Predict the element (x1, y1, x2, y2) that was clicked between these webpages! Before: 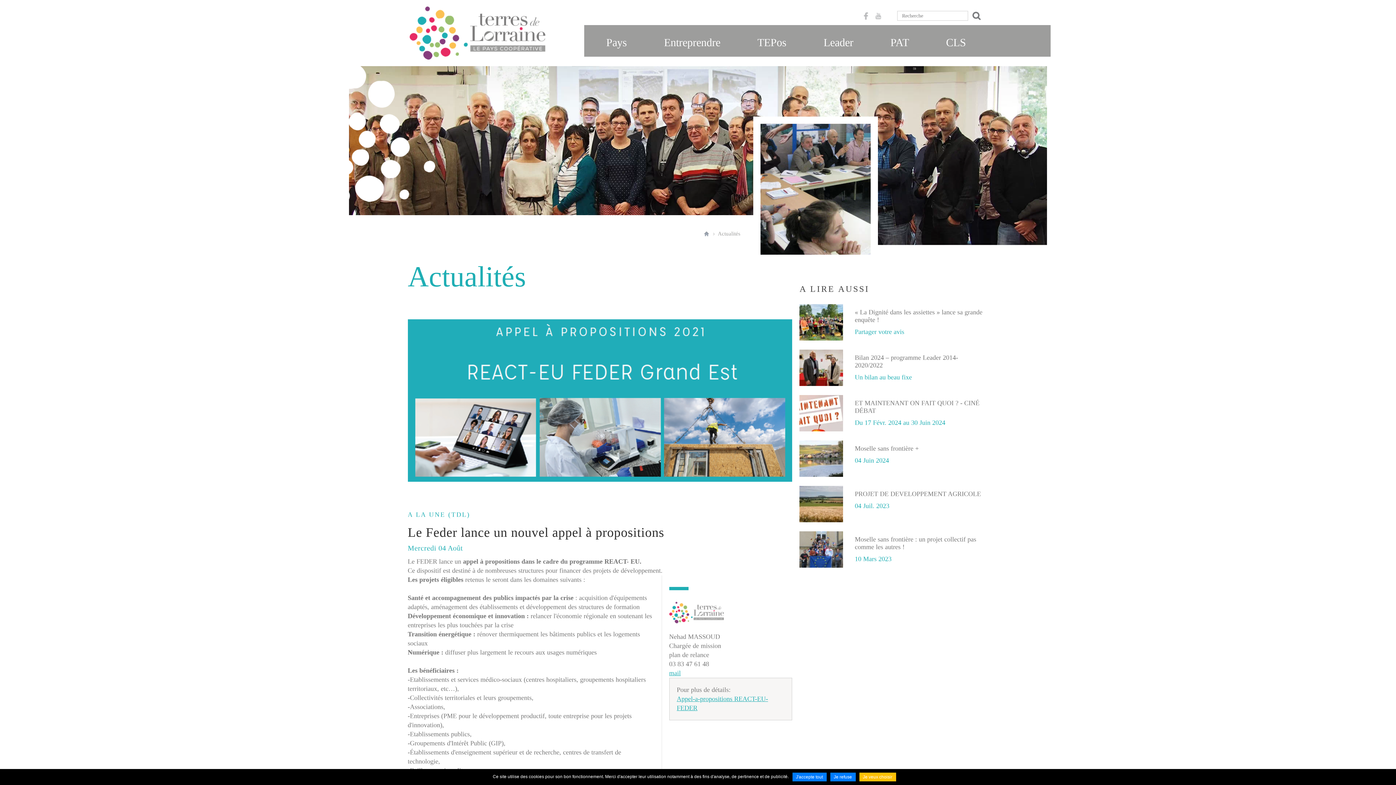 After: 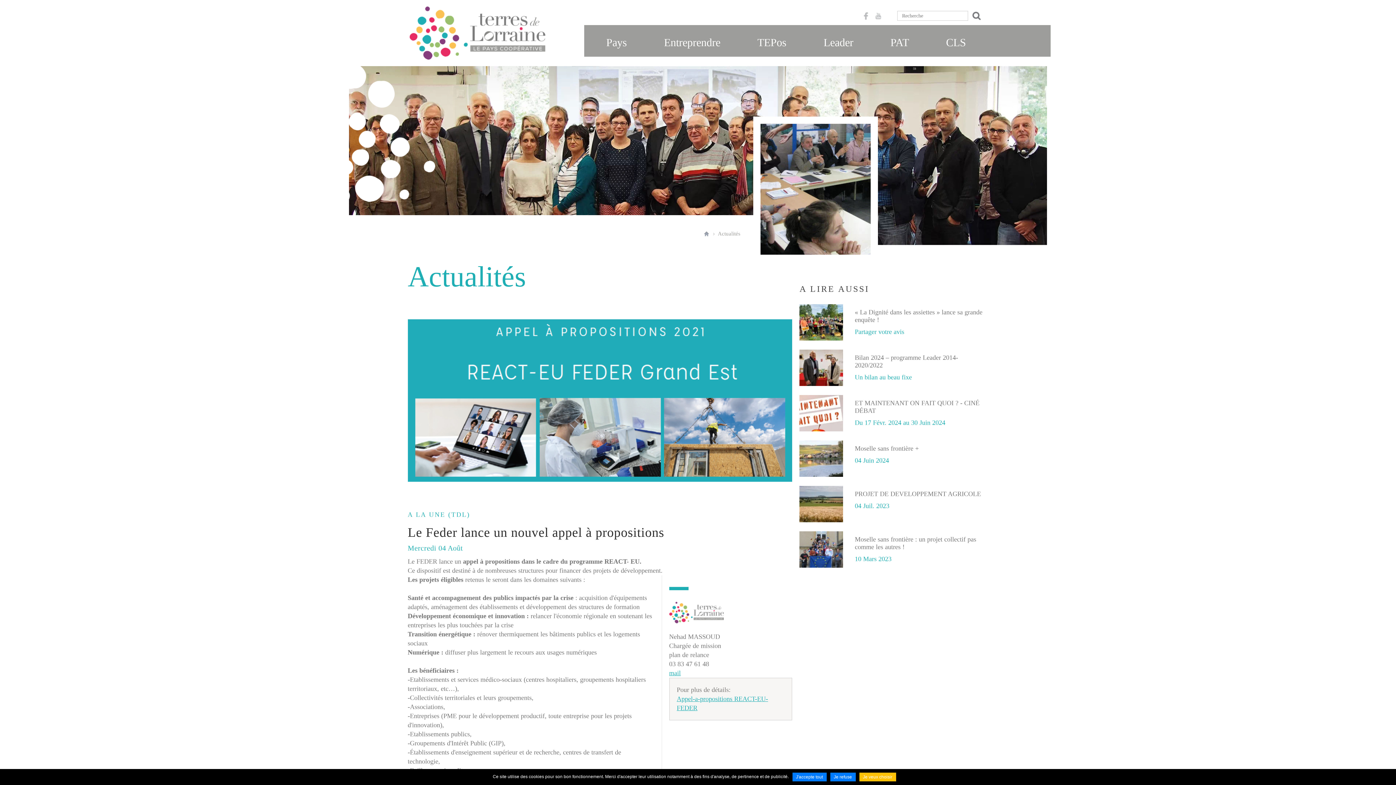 Action: bbox: (669, 669, 680, 677) label: mail